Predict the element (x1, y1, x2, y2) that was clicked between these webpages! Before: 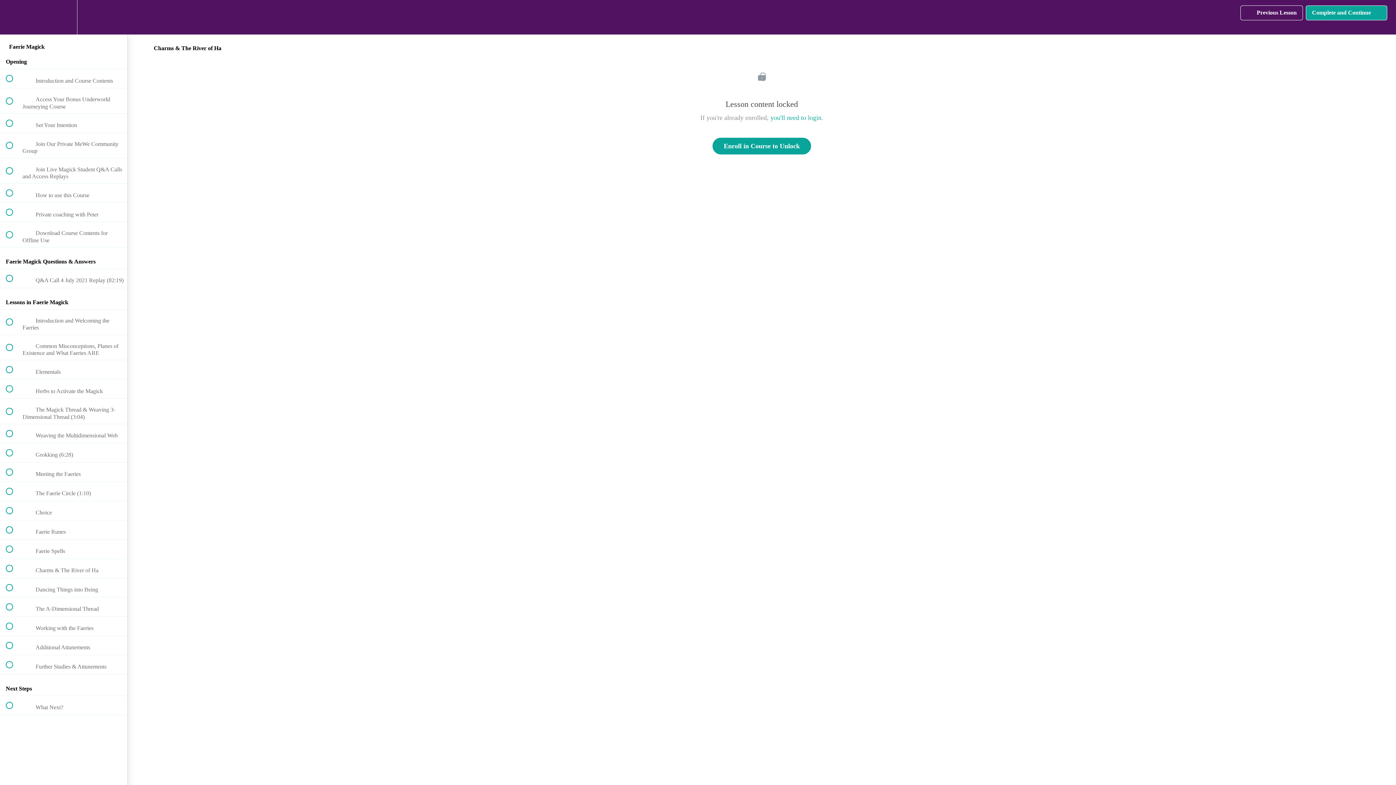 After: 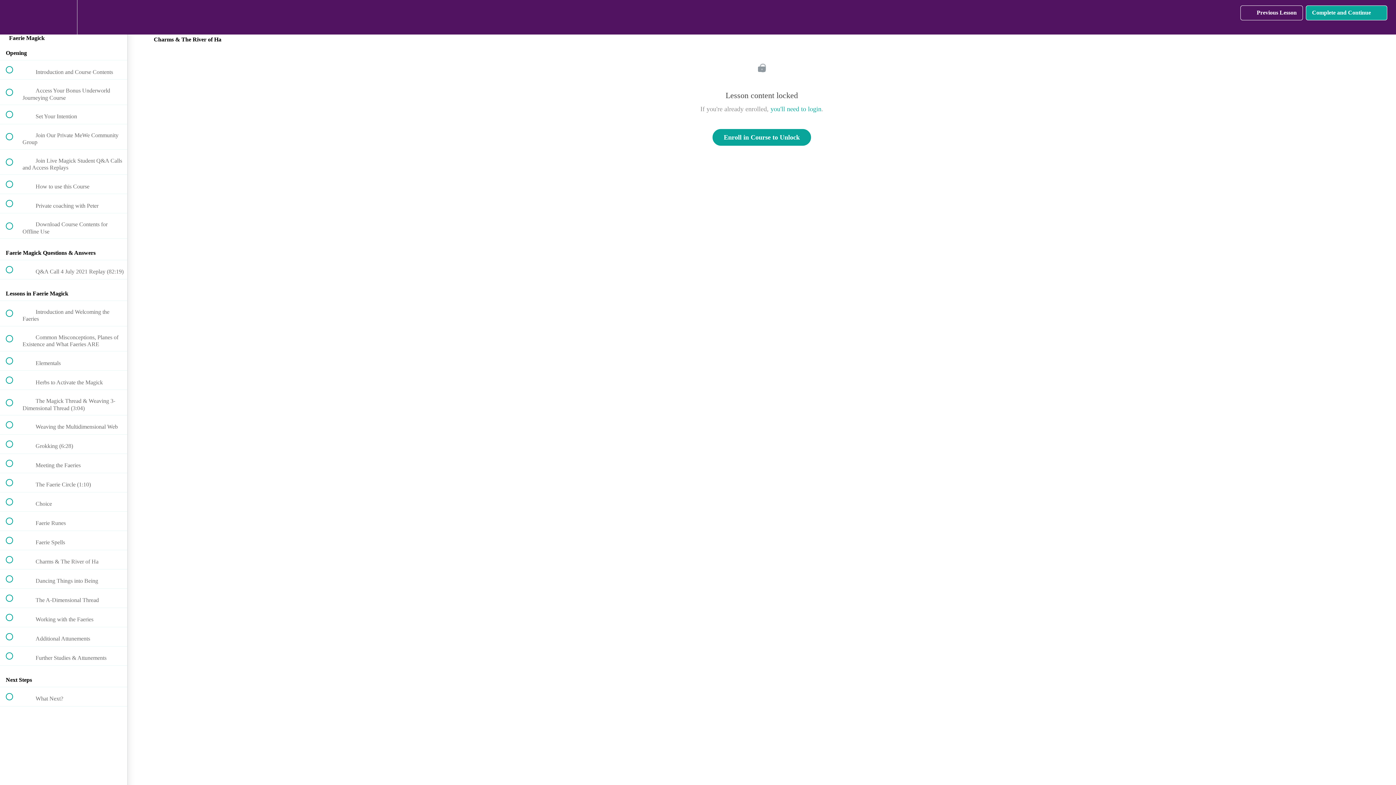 Action: bbox: (100, 0, 127, 34) label: Course Sidebar